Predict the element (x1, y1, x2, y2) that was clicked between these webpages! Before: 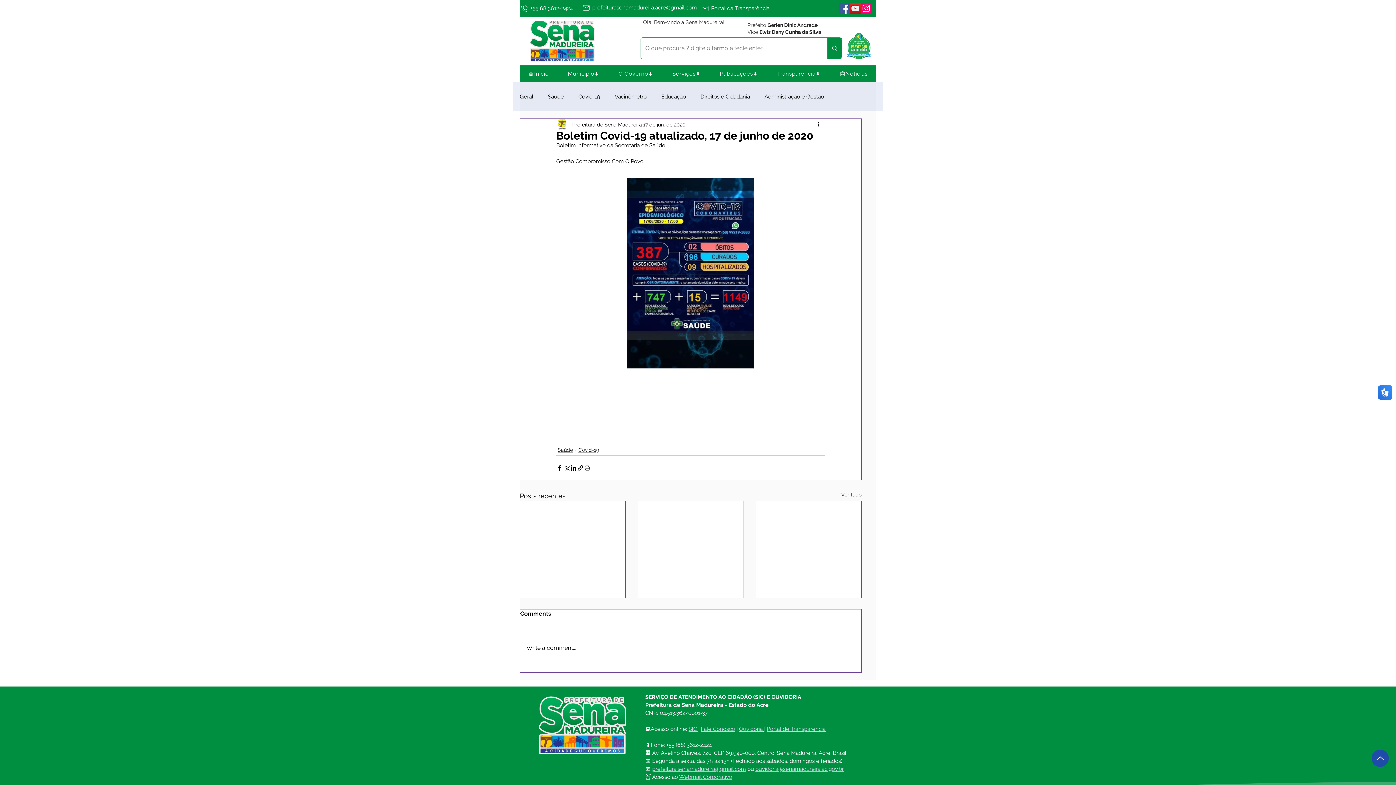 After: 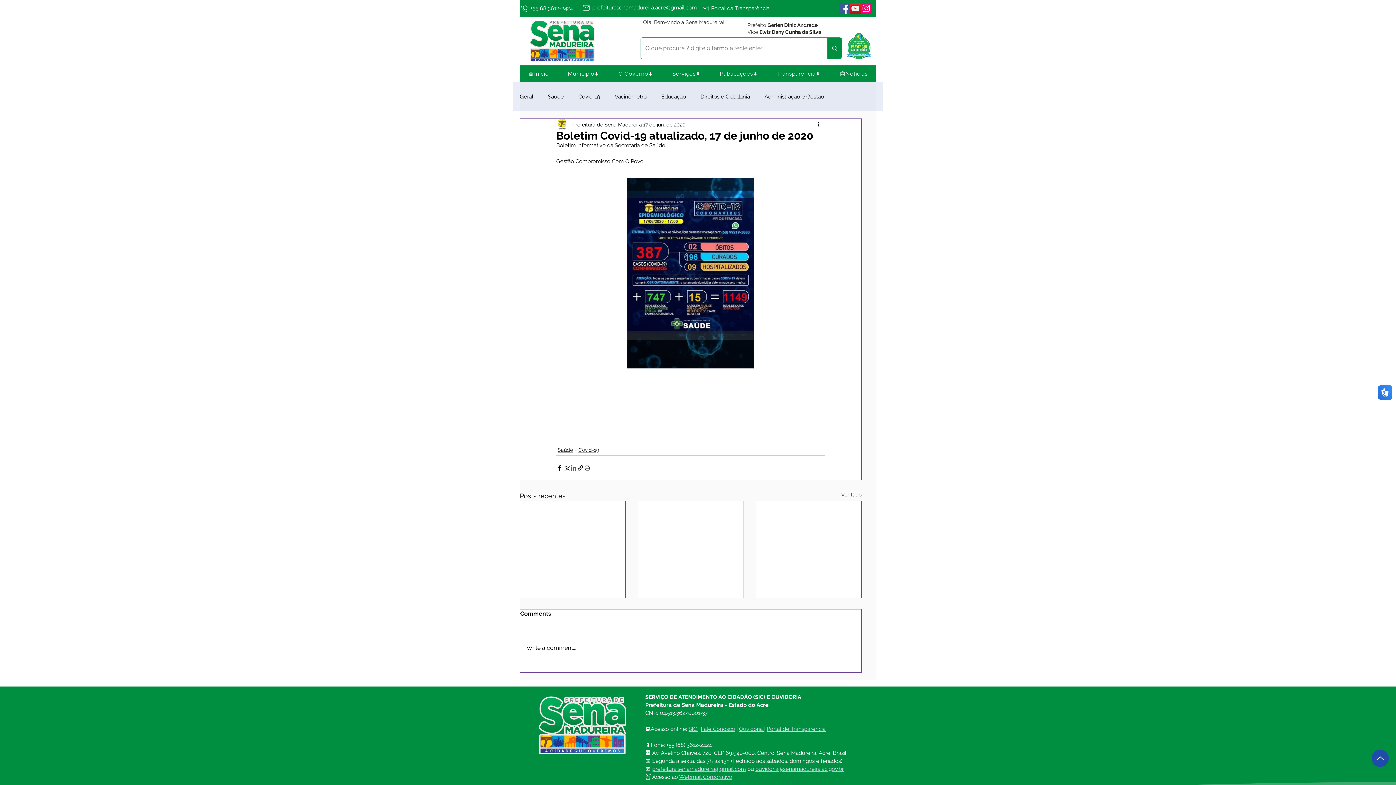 Action: label: Compartilhar via LinkedIn bbox: (570, 464, 577, 471)